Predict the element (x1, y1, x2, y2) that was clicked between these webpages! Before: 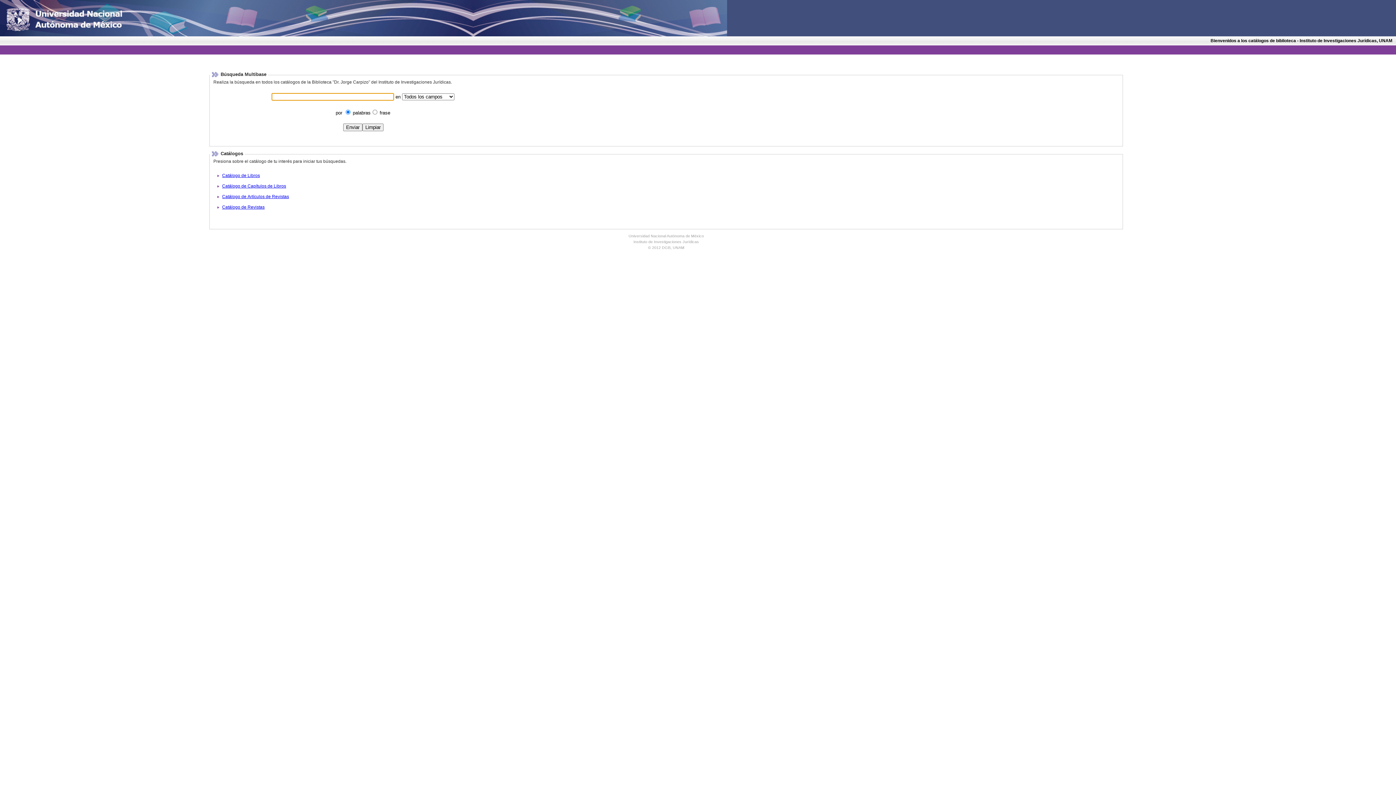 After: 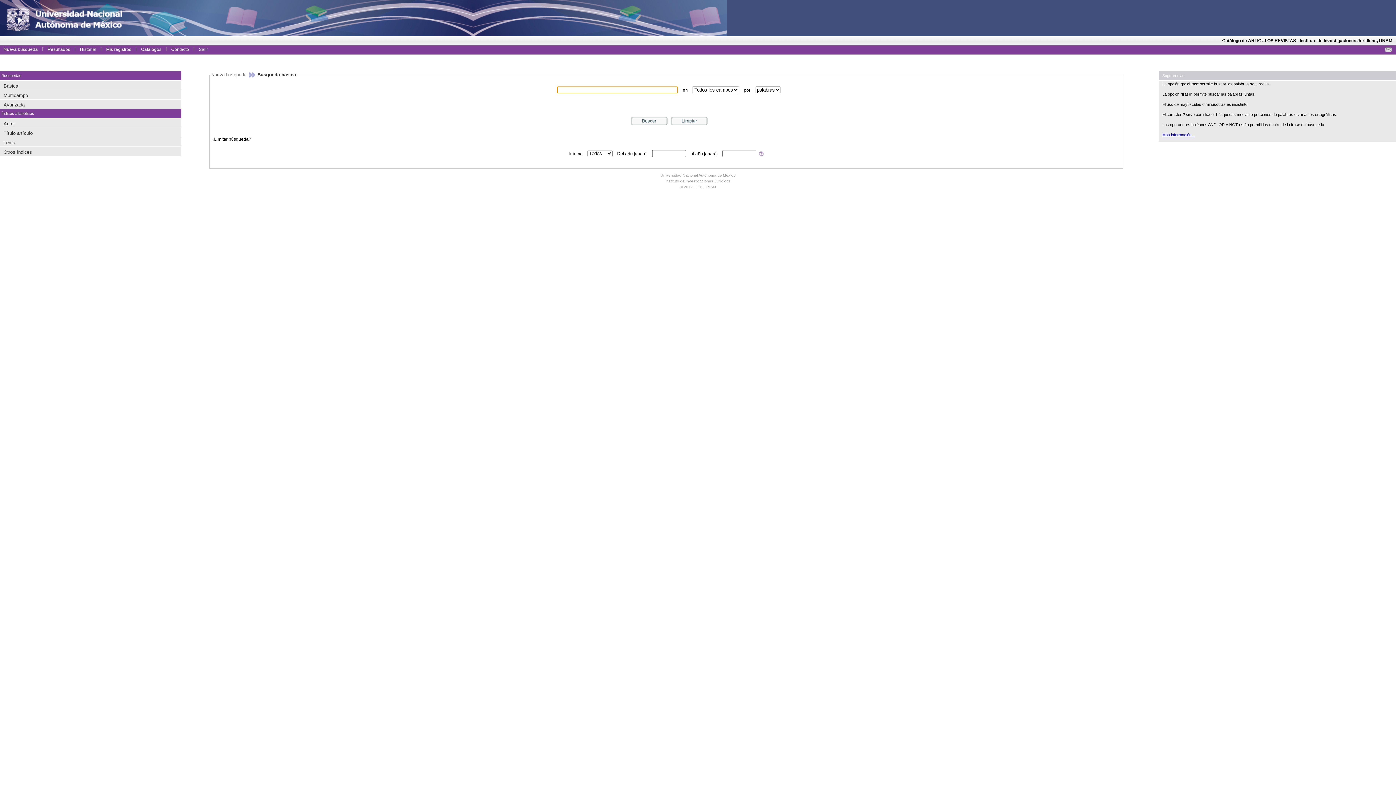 Action: bbox: (222, 194, 289, 199) label: Catálogo de Artículos de Revistas